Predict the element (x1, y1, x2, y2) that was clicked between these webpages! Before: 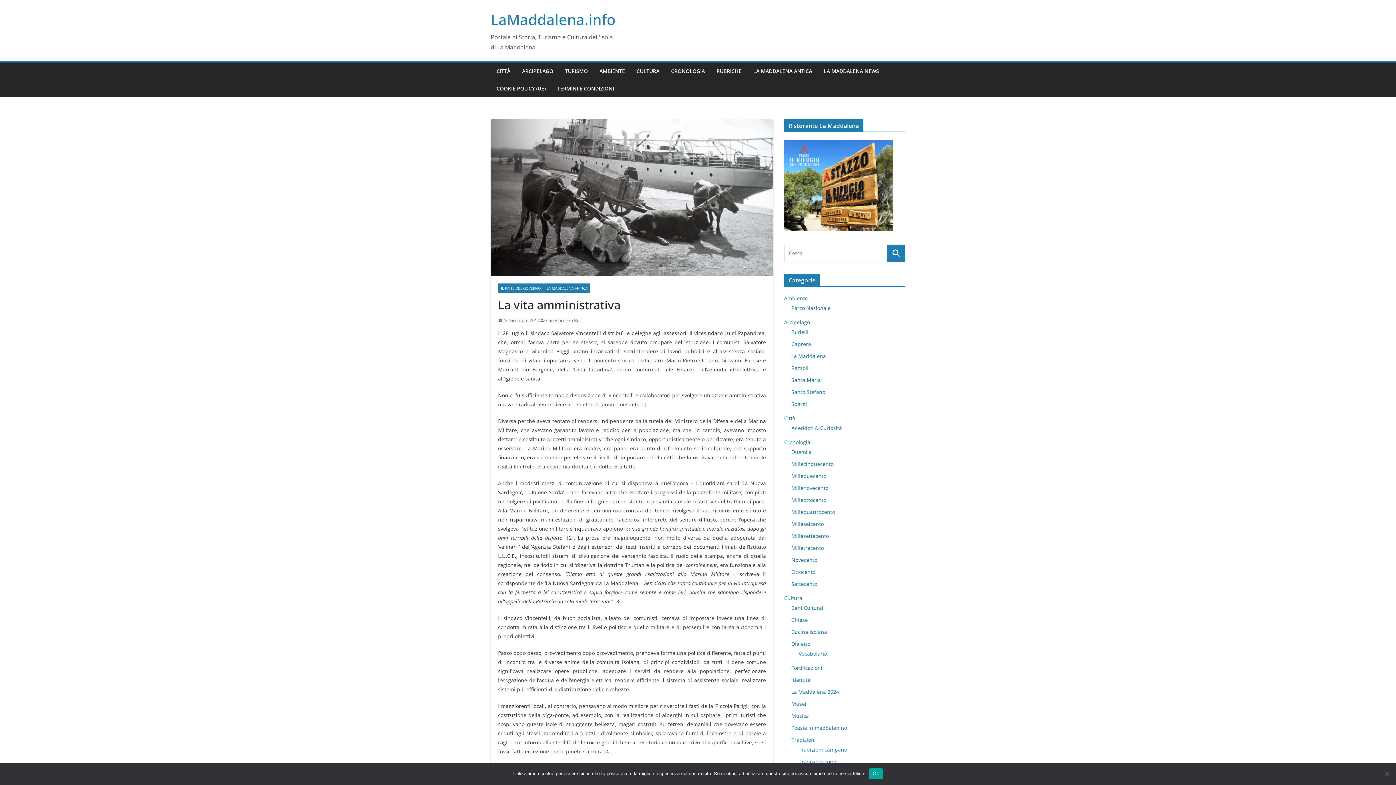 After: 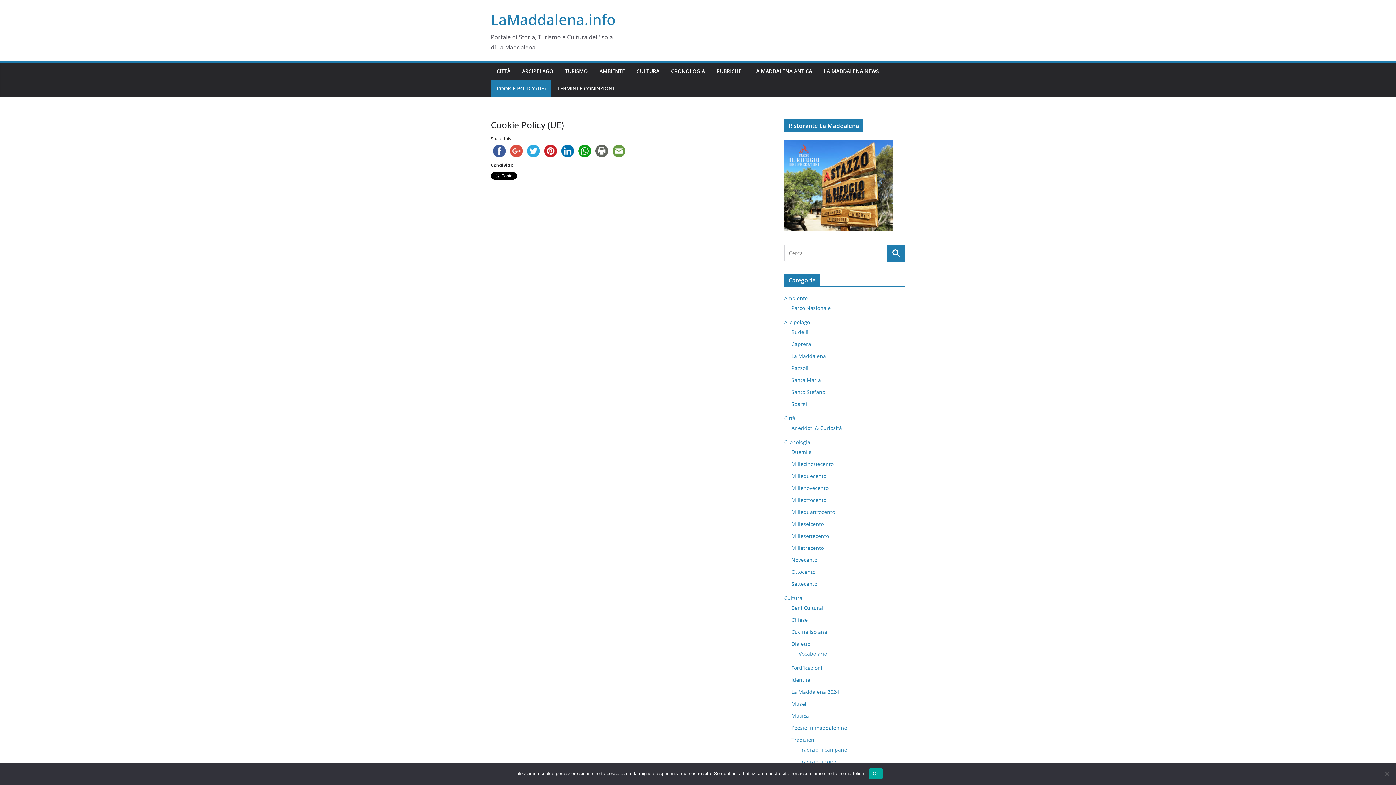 Action: bbox: (496, 83, 545, 93) label: COOKIE POLICY (UE)